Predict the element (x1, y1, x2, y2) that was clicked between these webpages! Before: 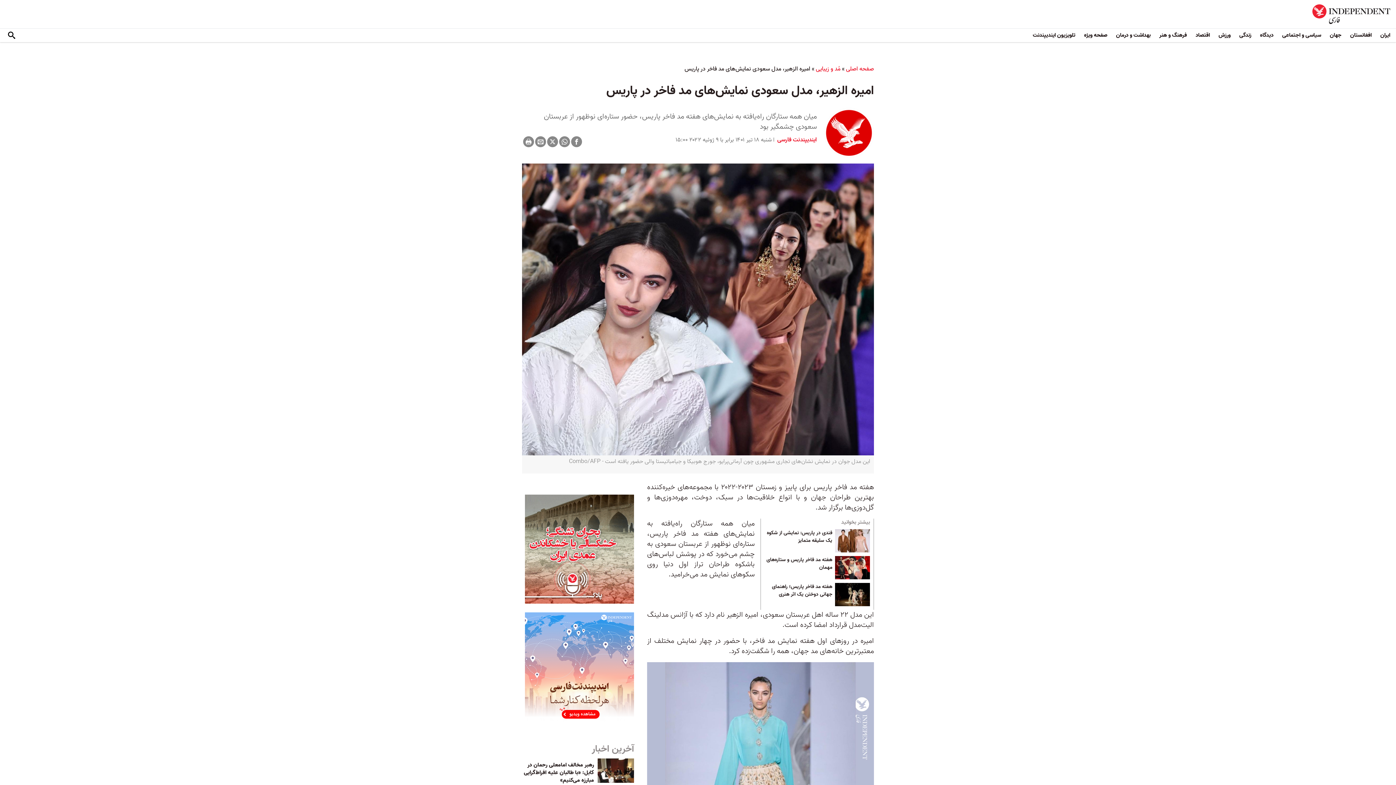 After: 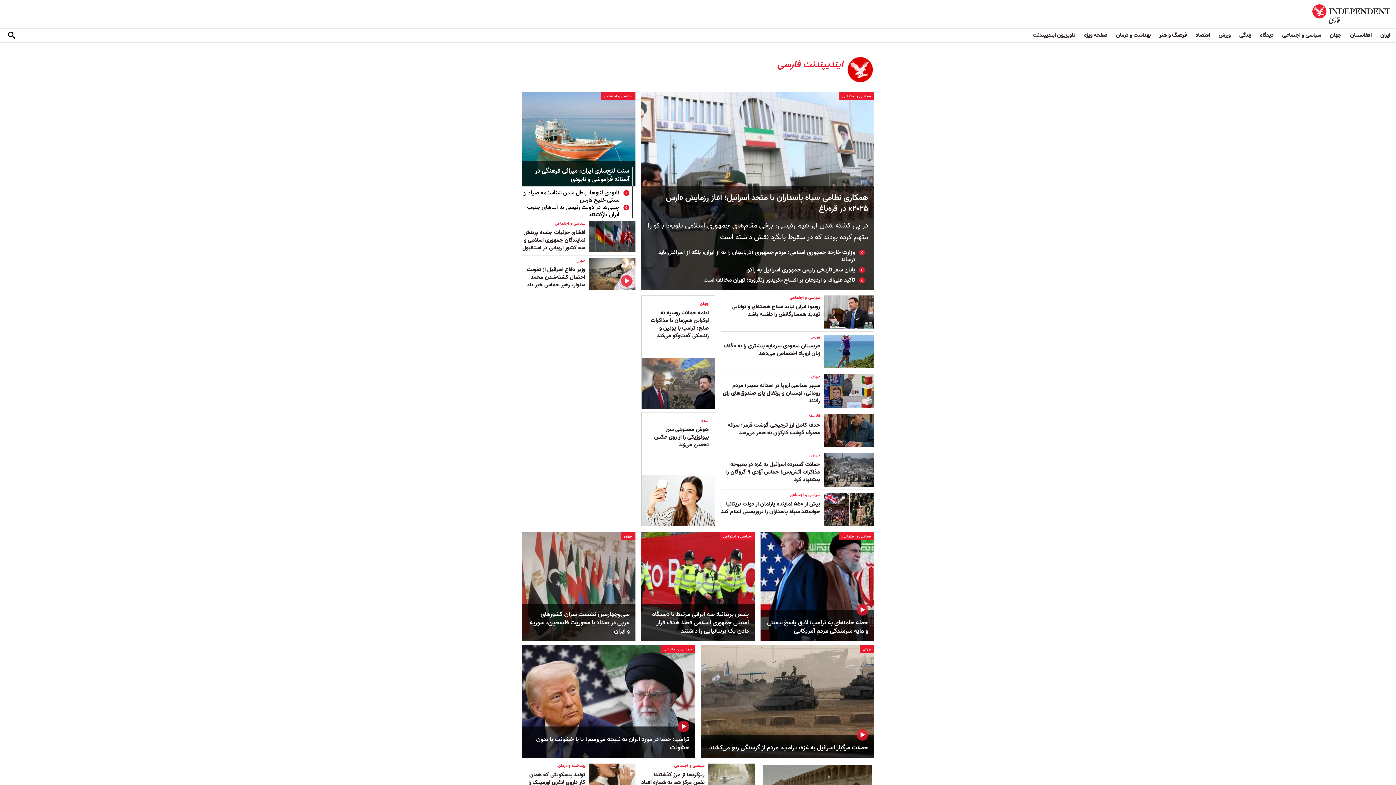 Action: label: ایندیپندنت فارسی  bbox: (776, 135, 817, 144)